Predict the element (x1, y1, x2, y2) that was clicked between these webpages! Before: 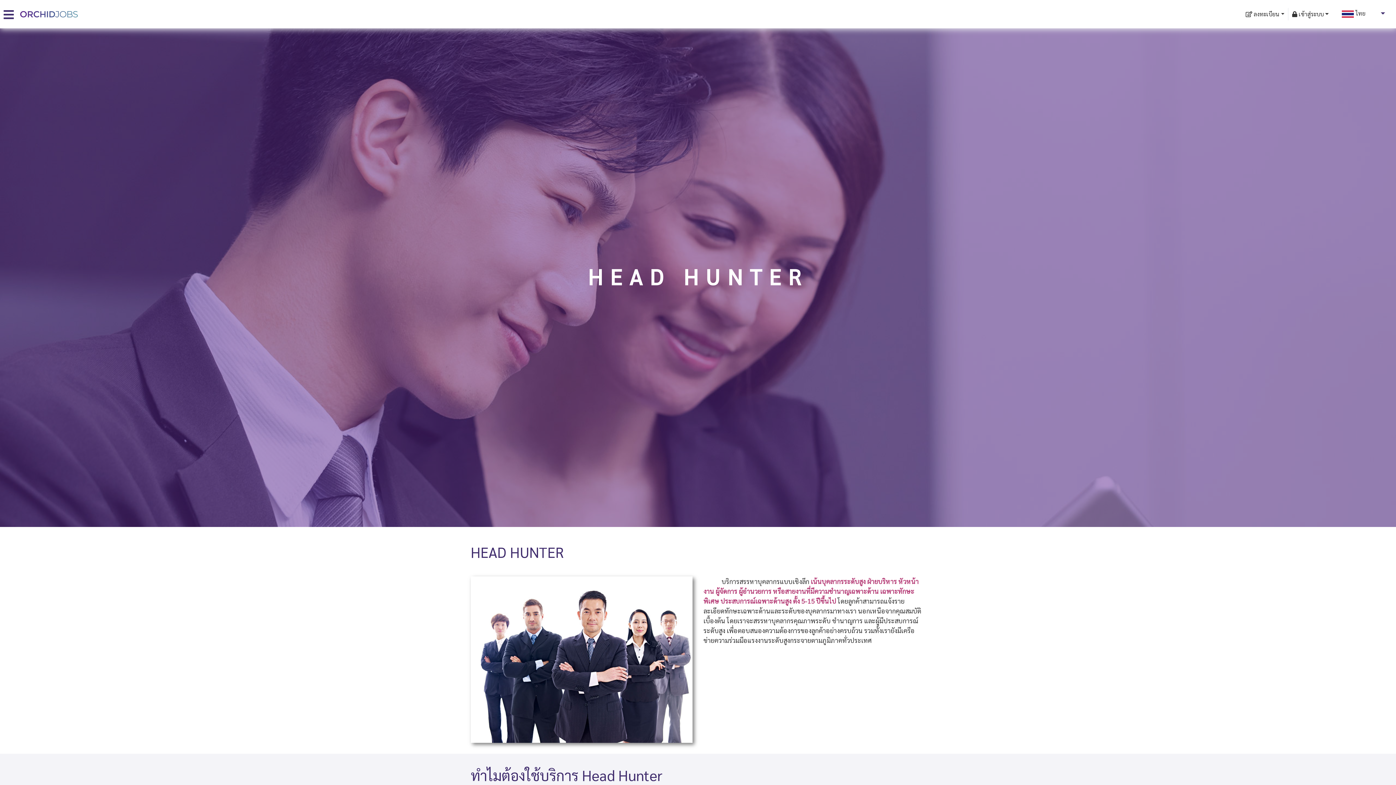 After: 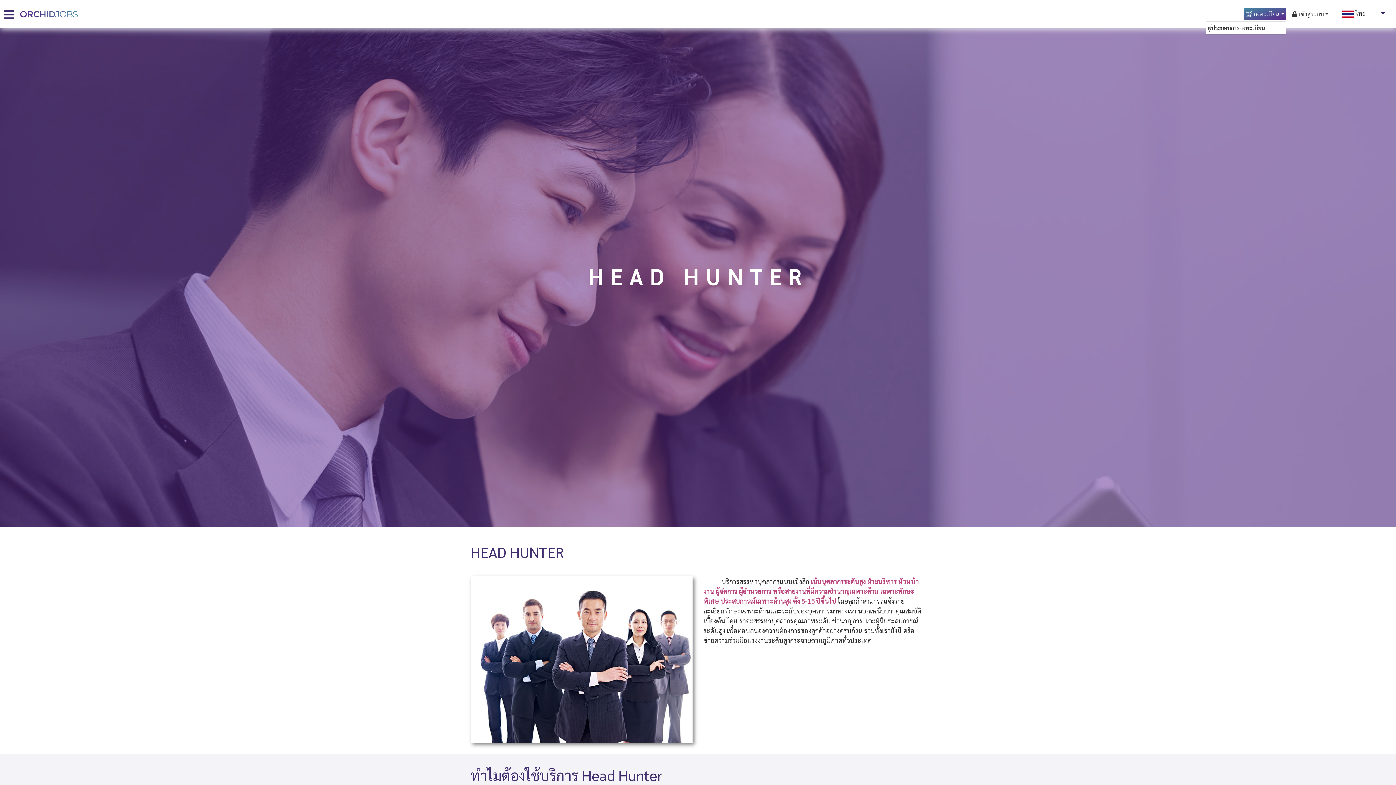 Action: bbox: (1244, 8, 1286, 20) label:  ลงทะเบียน